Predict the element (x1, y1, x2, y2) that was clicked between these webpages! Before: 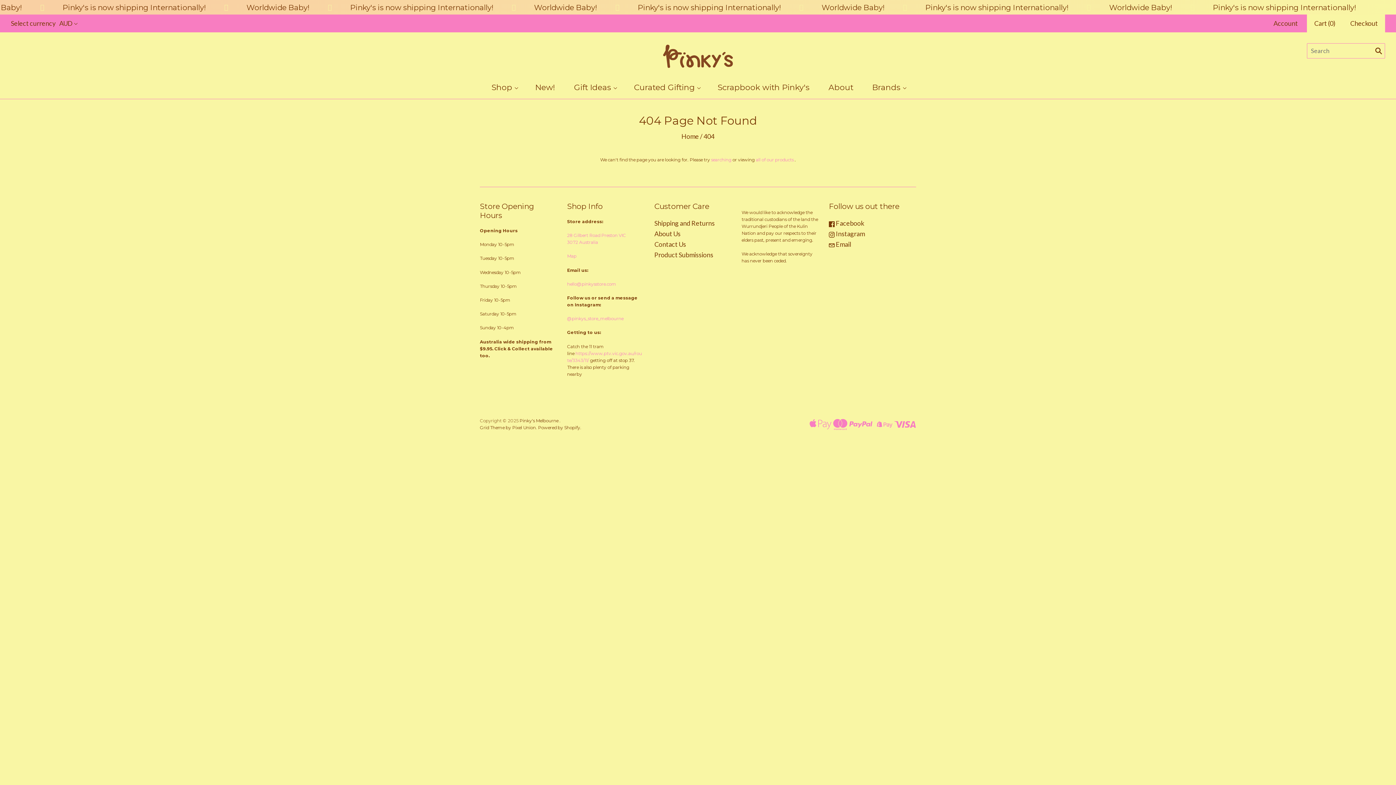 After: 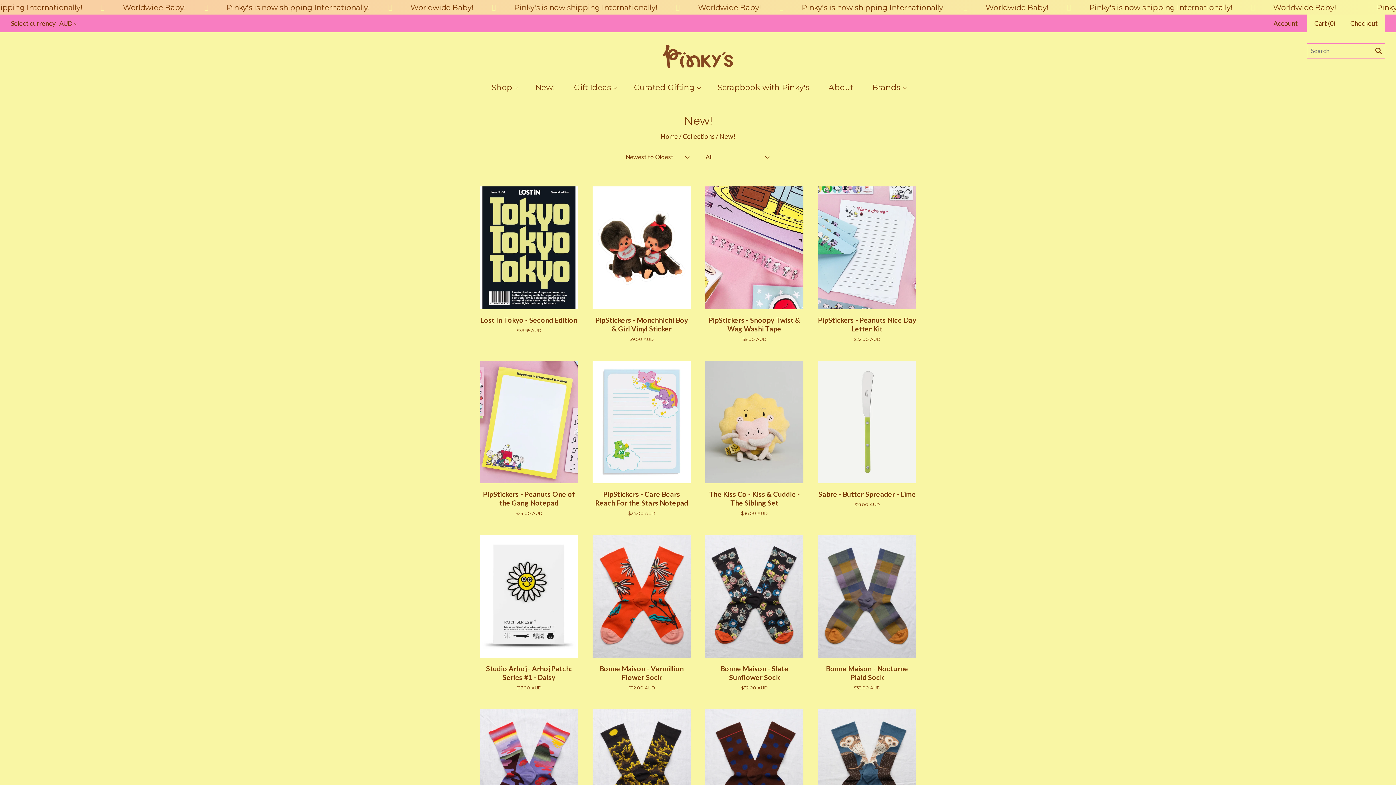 Action: bbox: (525, 75, 564, 99) label: New!